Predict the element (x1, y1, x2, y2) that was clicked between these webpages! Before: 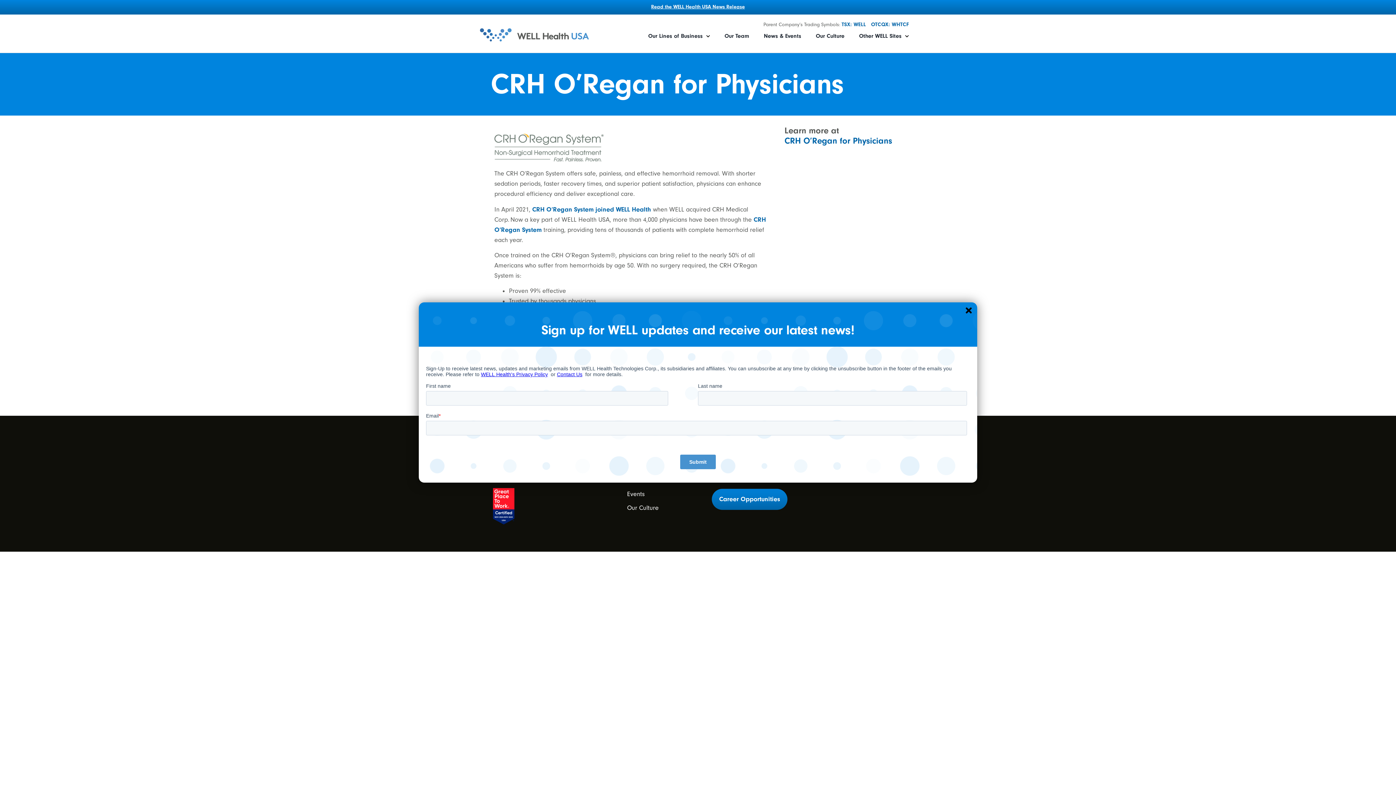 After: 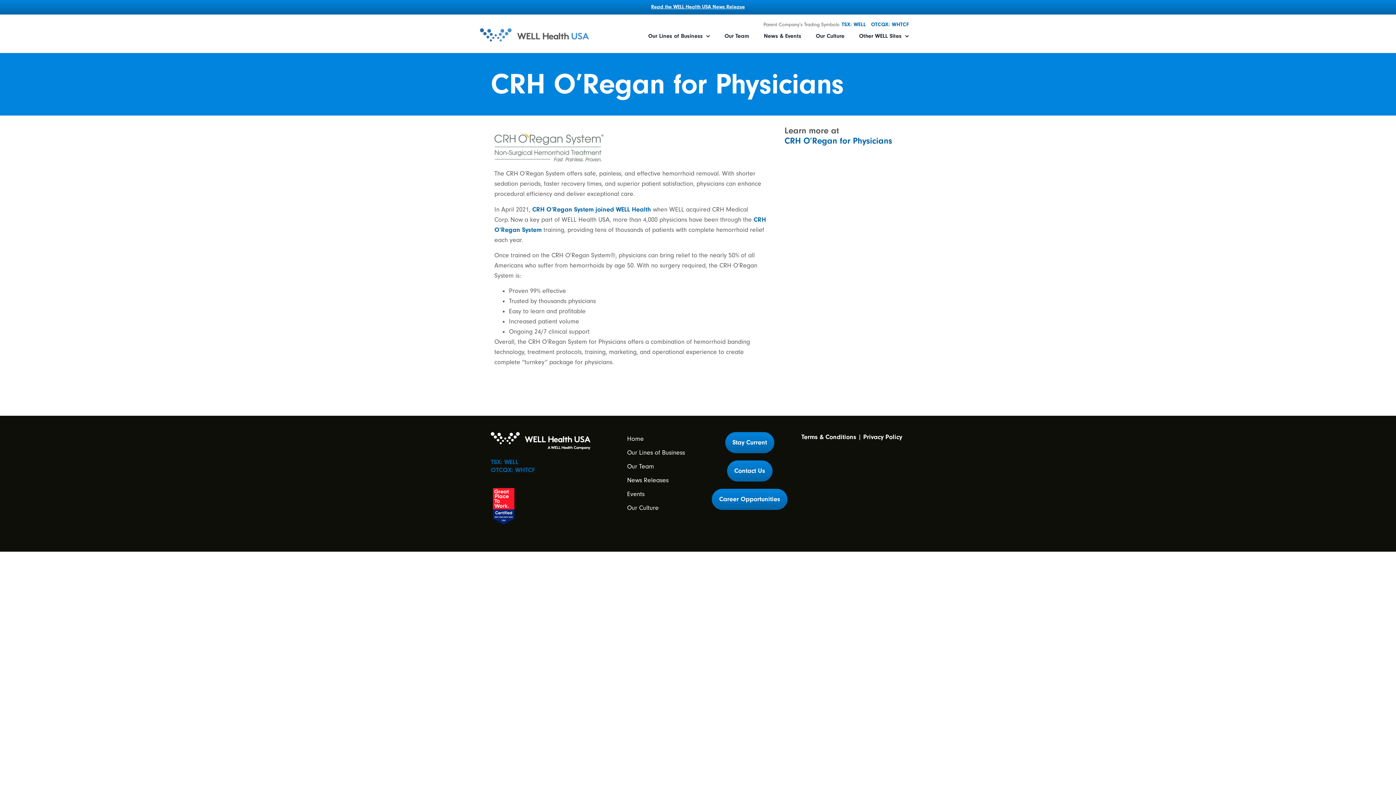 Action: bbox: (964, 336, 973, 345) label: Close